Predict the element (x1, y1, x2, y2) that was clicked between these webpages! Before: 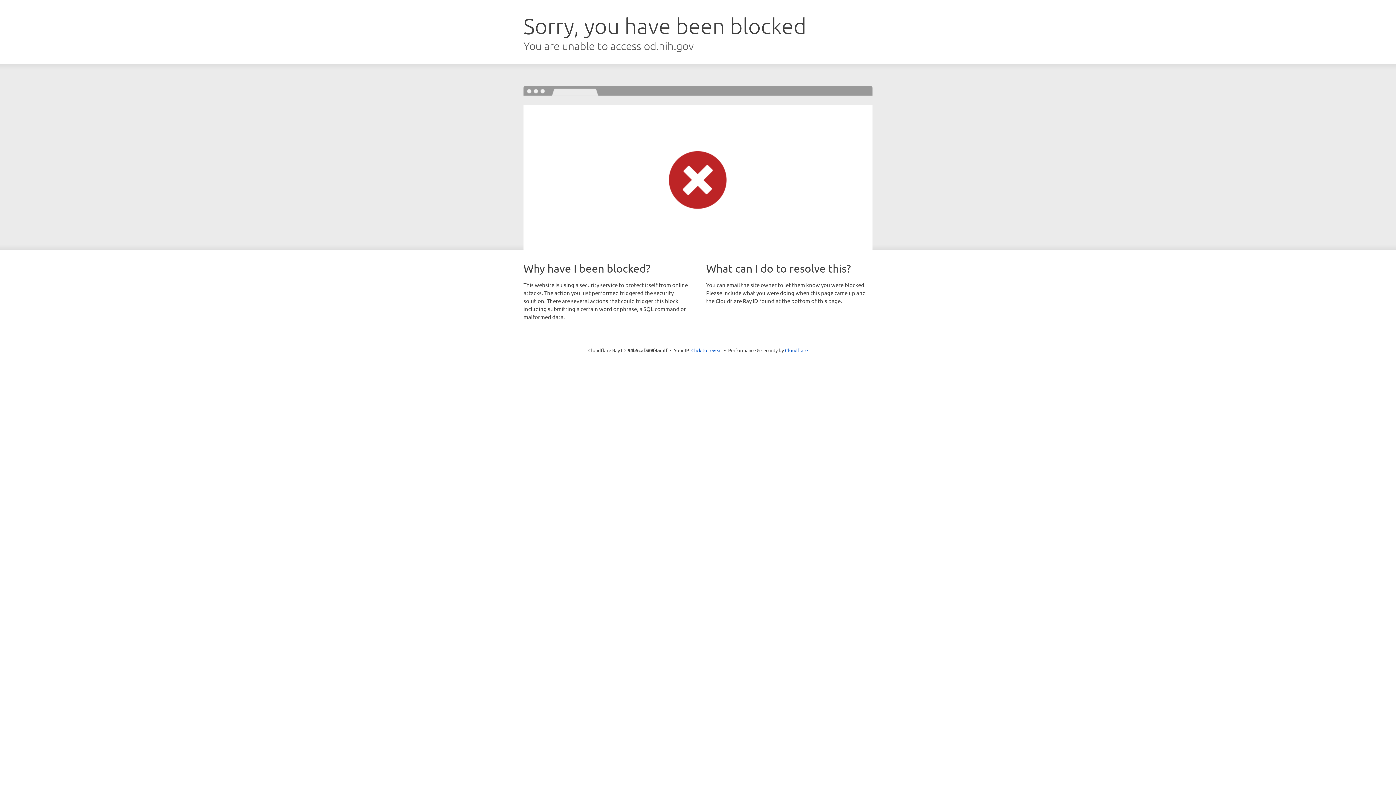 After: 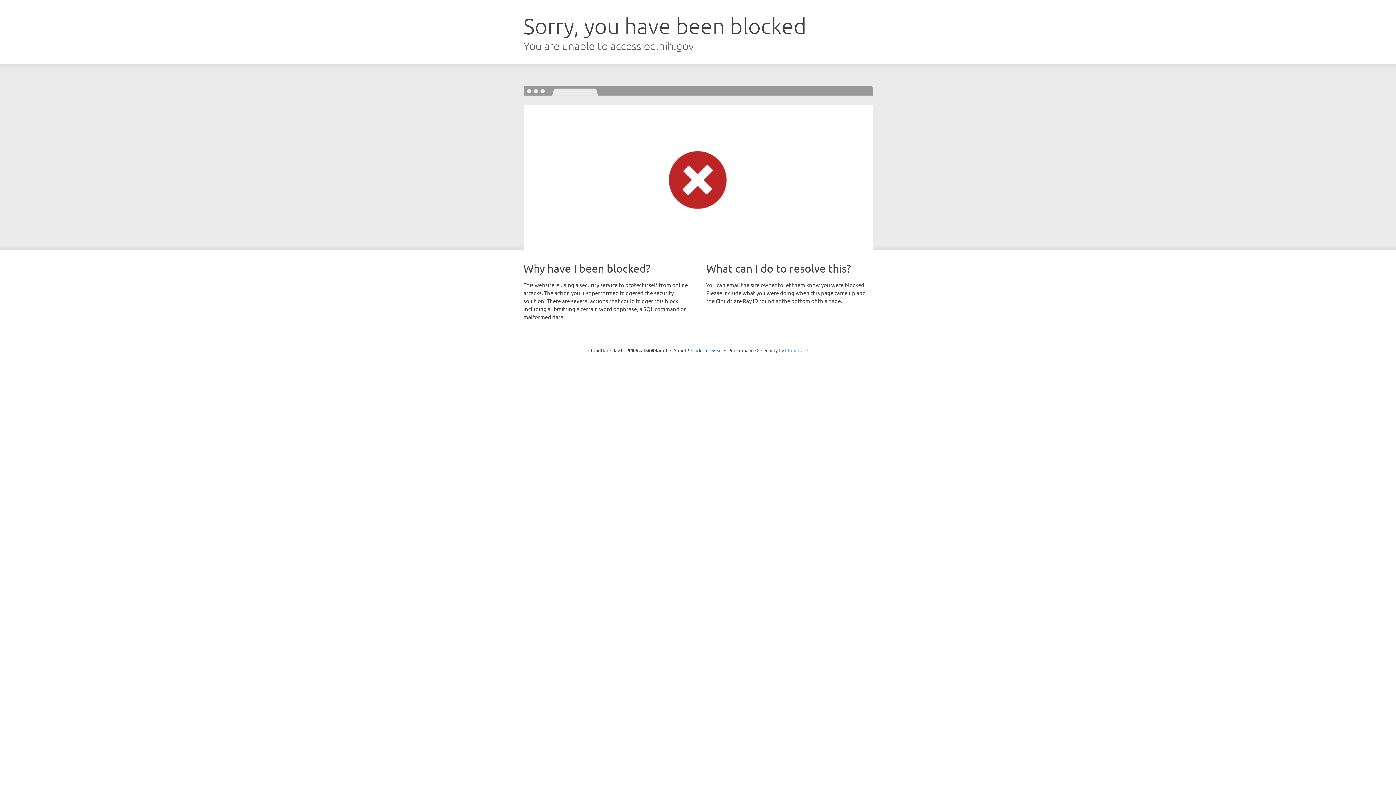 Action: label: Cloudflare bbox: (785, 347, 808, 353)